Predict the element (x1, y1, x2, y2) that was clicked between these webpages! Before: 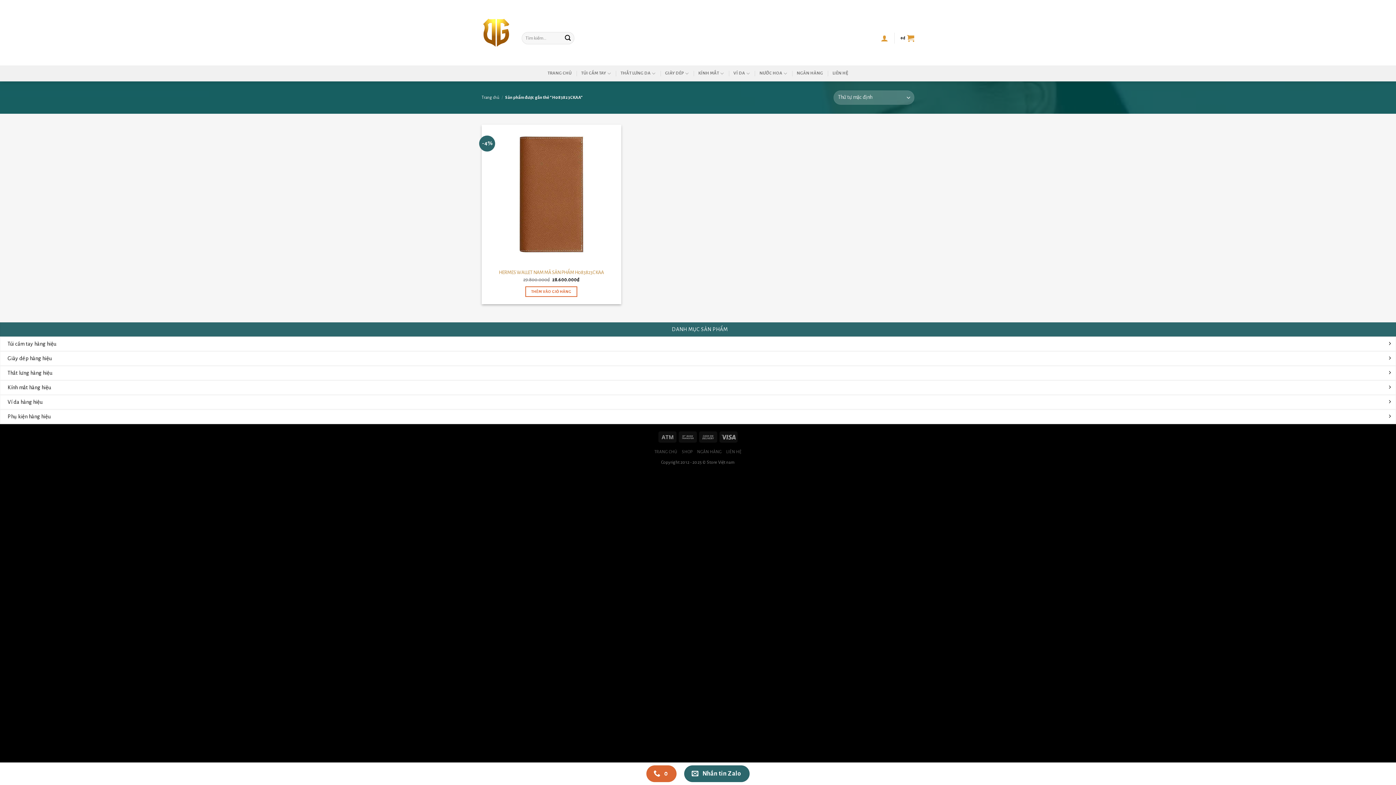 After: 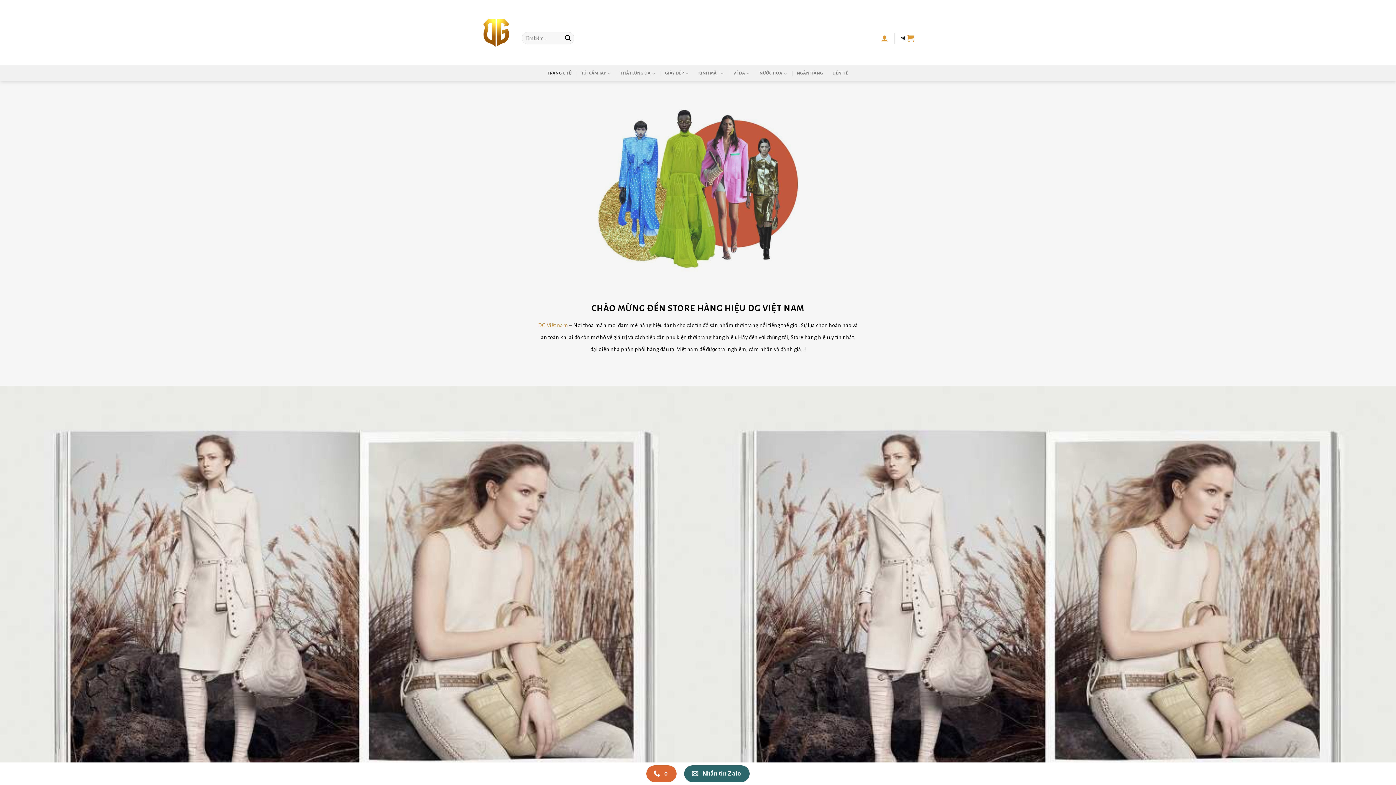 Action: bbox: (481, 95, 499, 99) label: Trang chủ